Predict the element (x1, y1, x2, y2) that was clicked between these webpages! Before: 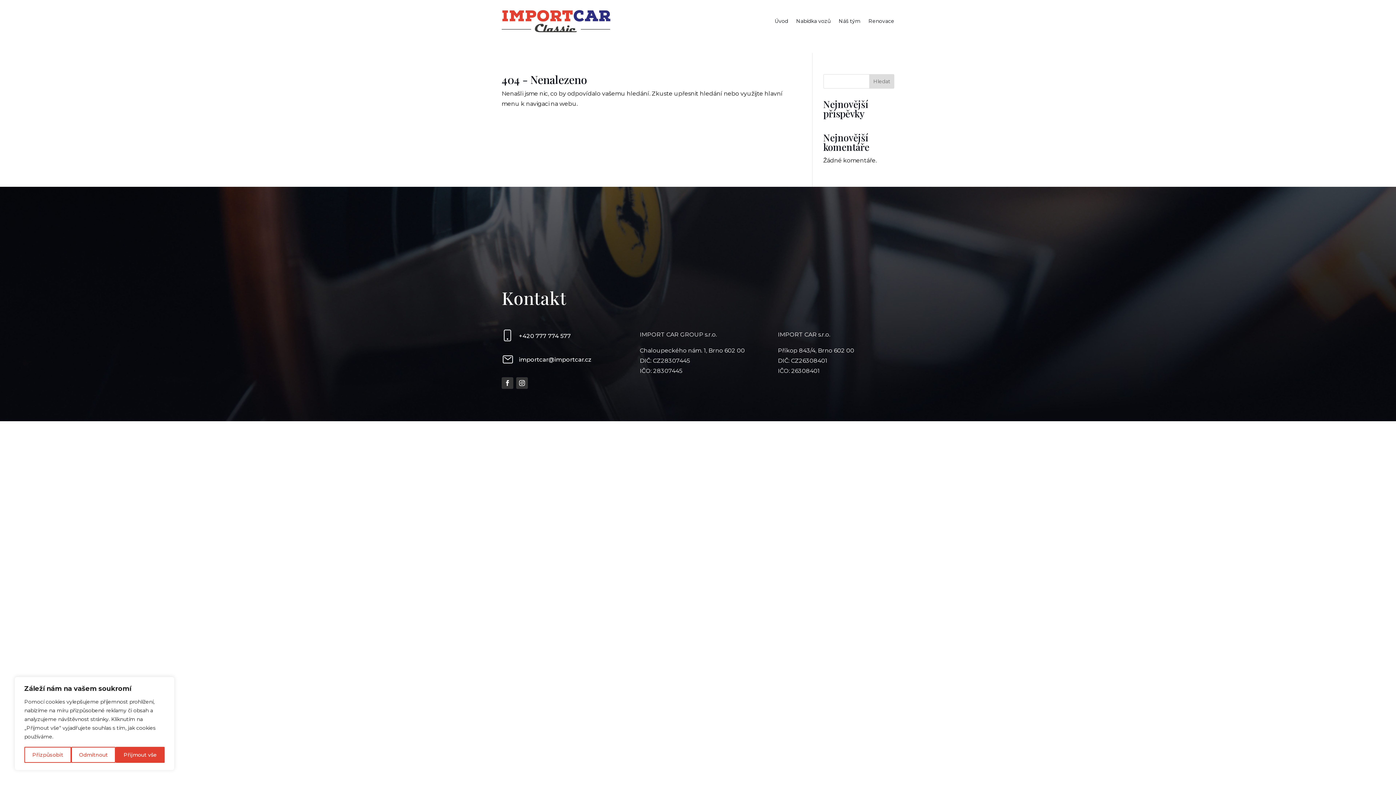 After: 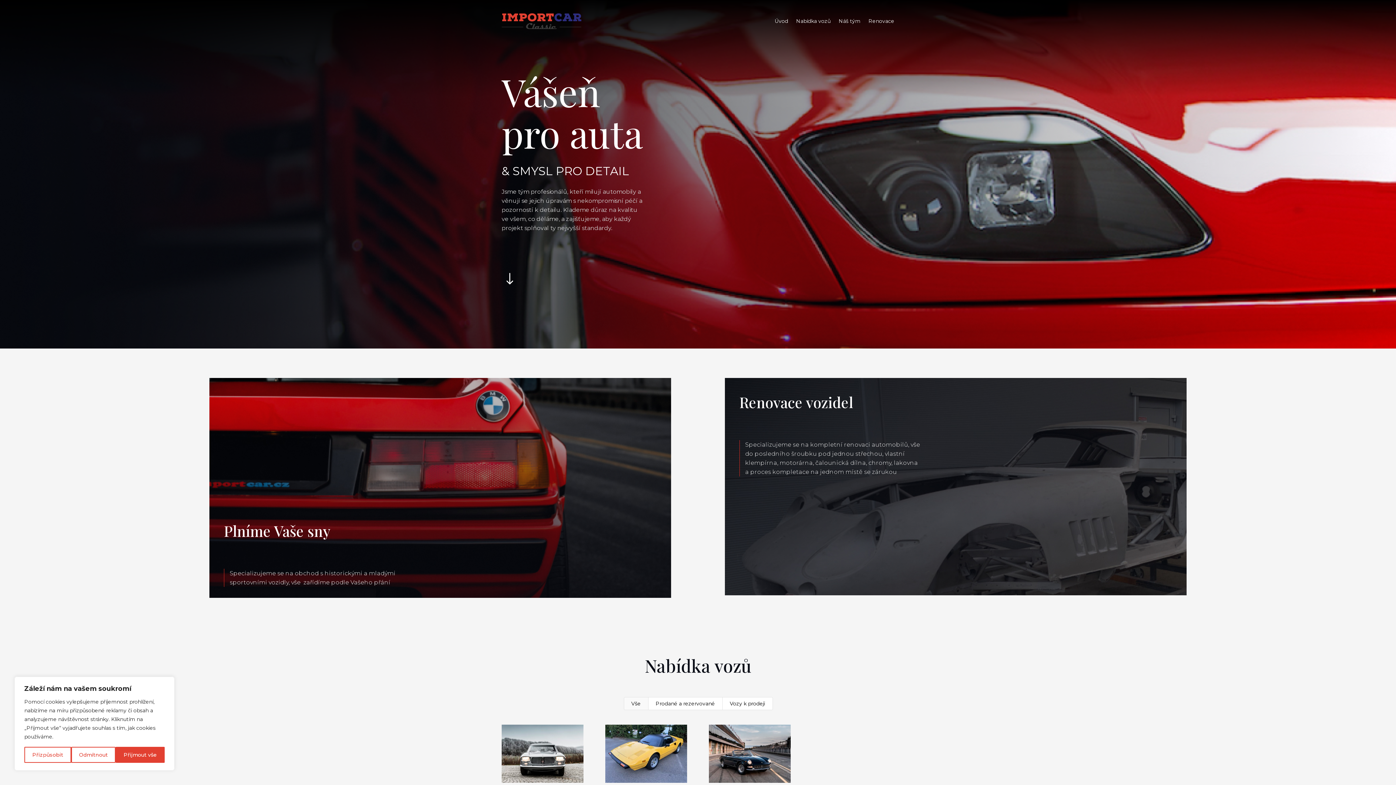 Action: bbox: (774, 7, 788, 34) label: Úvod